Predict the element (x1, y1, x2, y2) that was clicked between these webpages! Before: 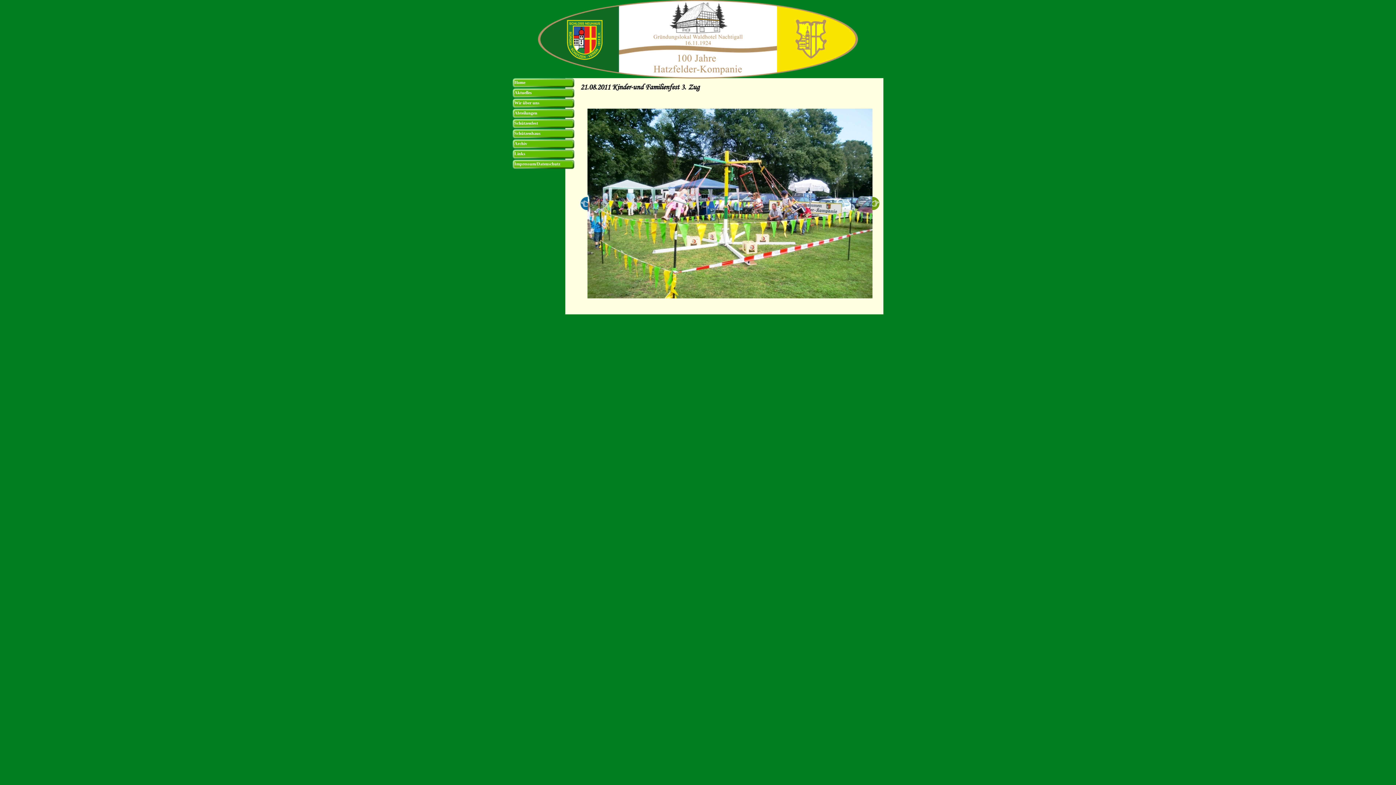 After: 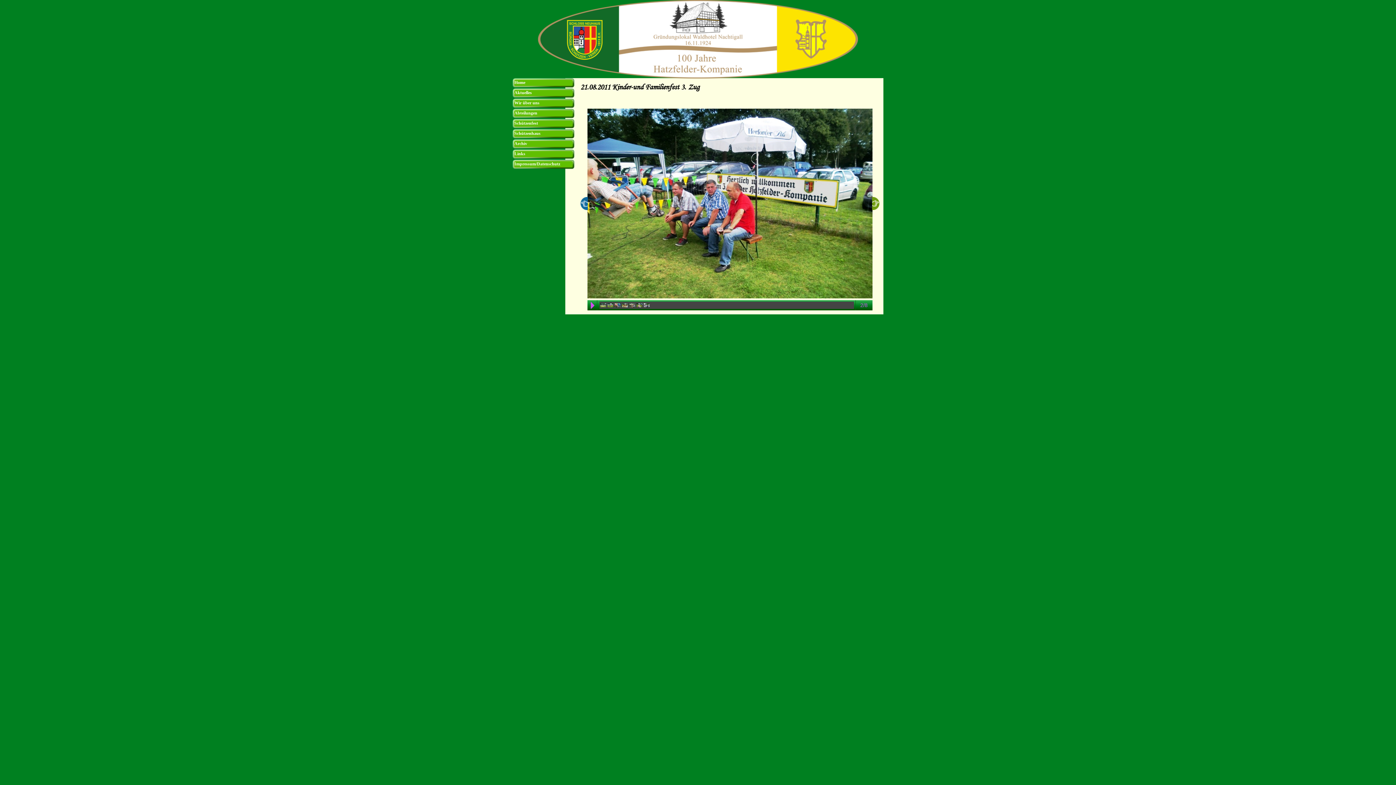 Action: label: Weiter bbox: (872, 197, 879, 210)